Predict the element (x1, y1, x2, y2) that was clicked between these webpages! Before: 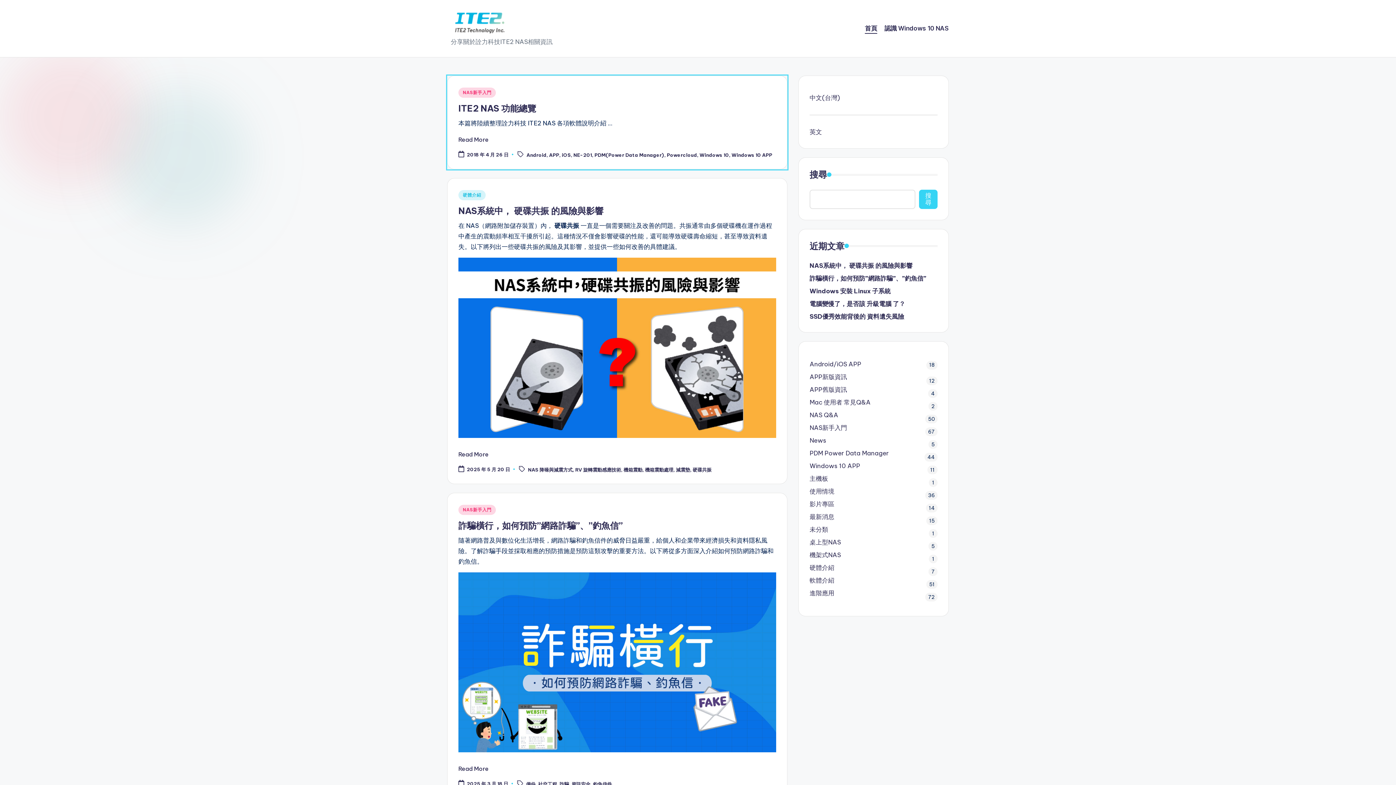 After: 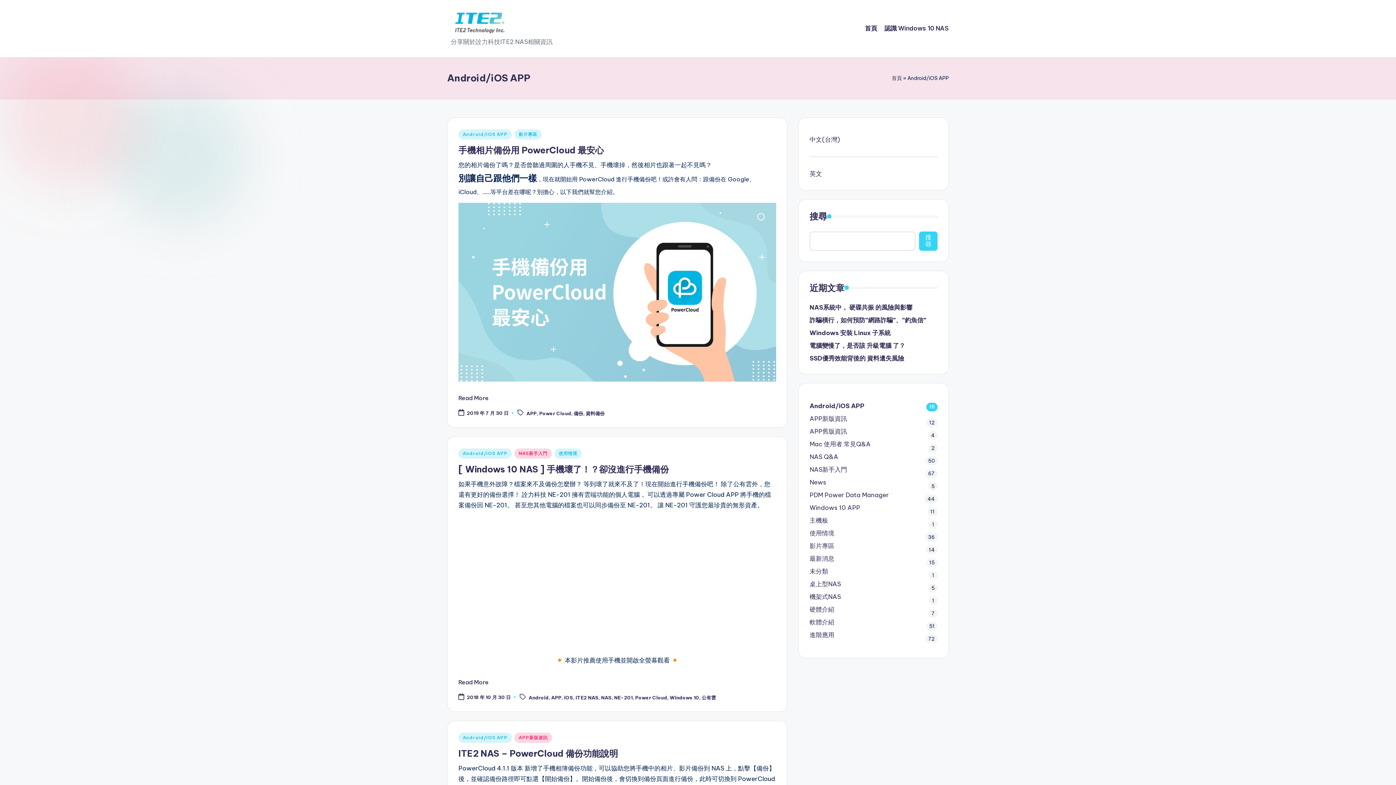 Action: bbox: (809, 359, 937, 369) label: Android/iOS APP